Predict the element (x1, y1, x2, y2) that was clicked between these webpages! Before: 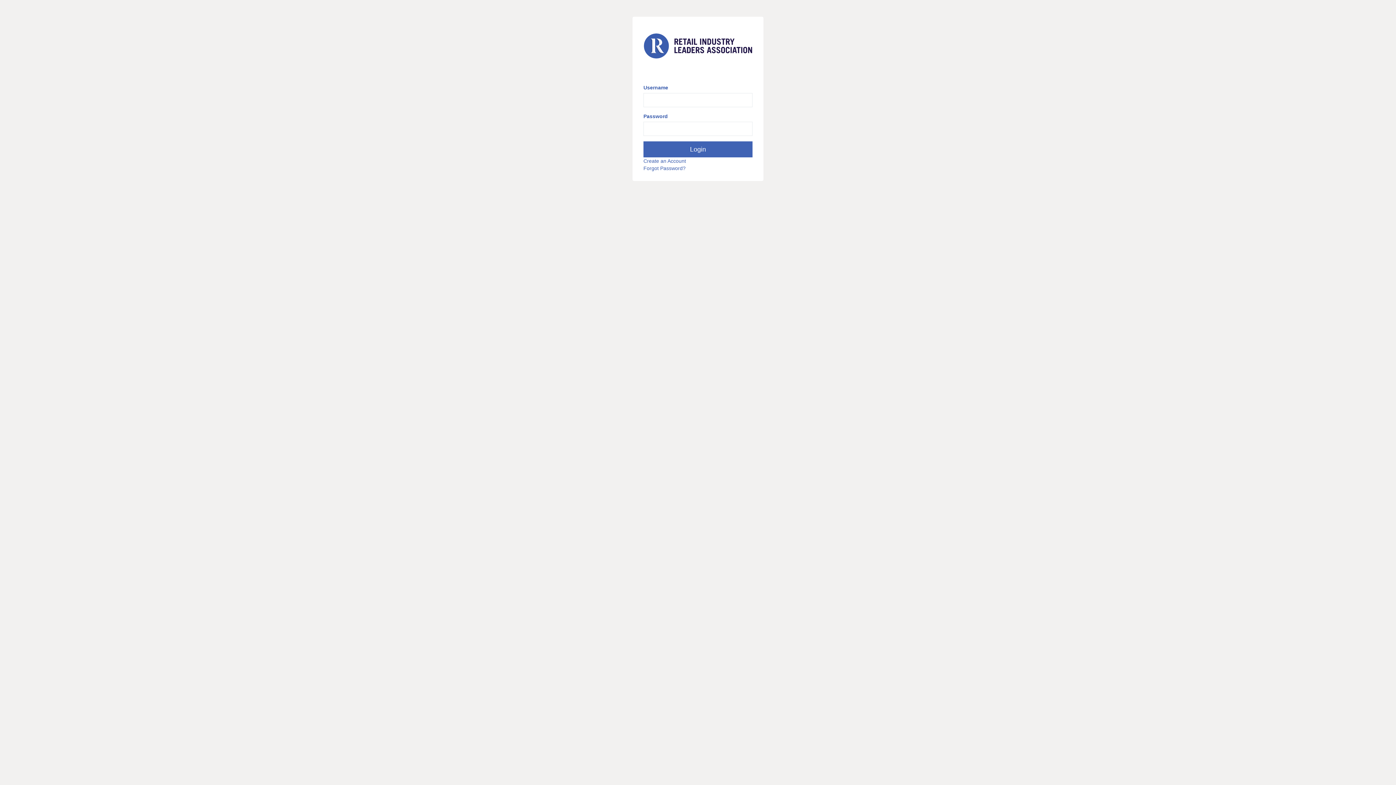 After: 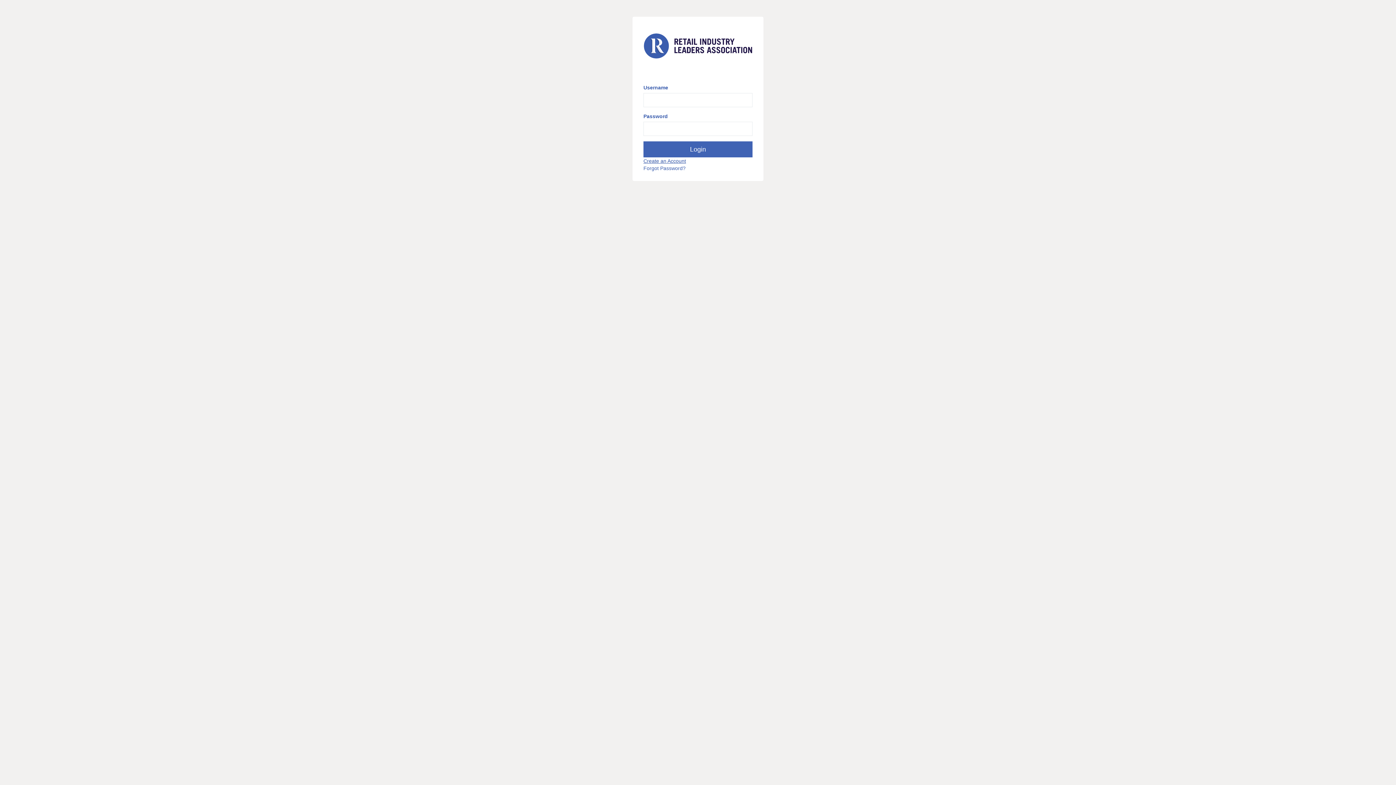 Action: label: Create an Account bbox: (643, 158, 686, 164)